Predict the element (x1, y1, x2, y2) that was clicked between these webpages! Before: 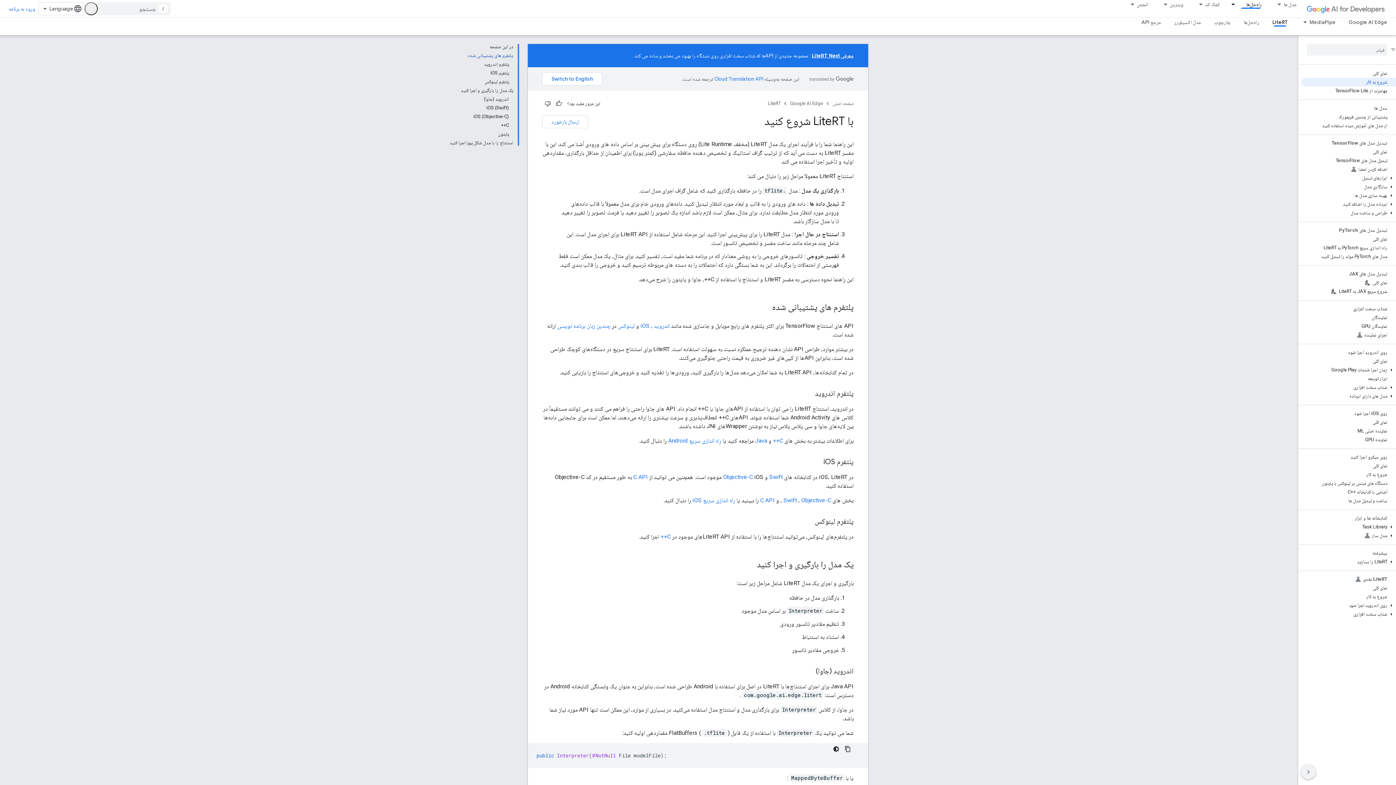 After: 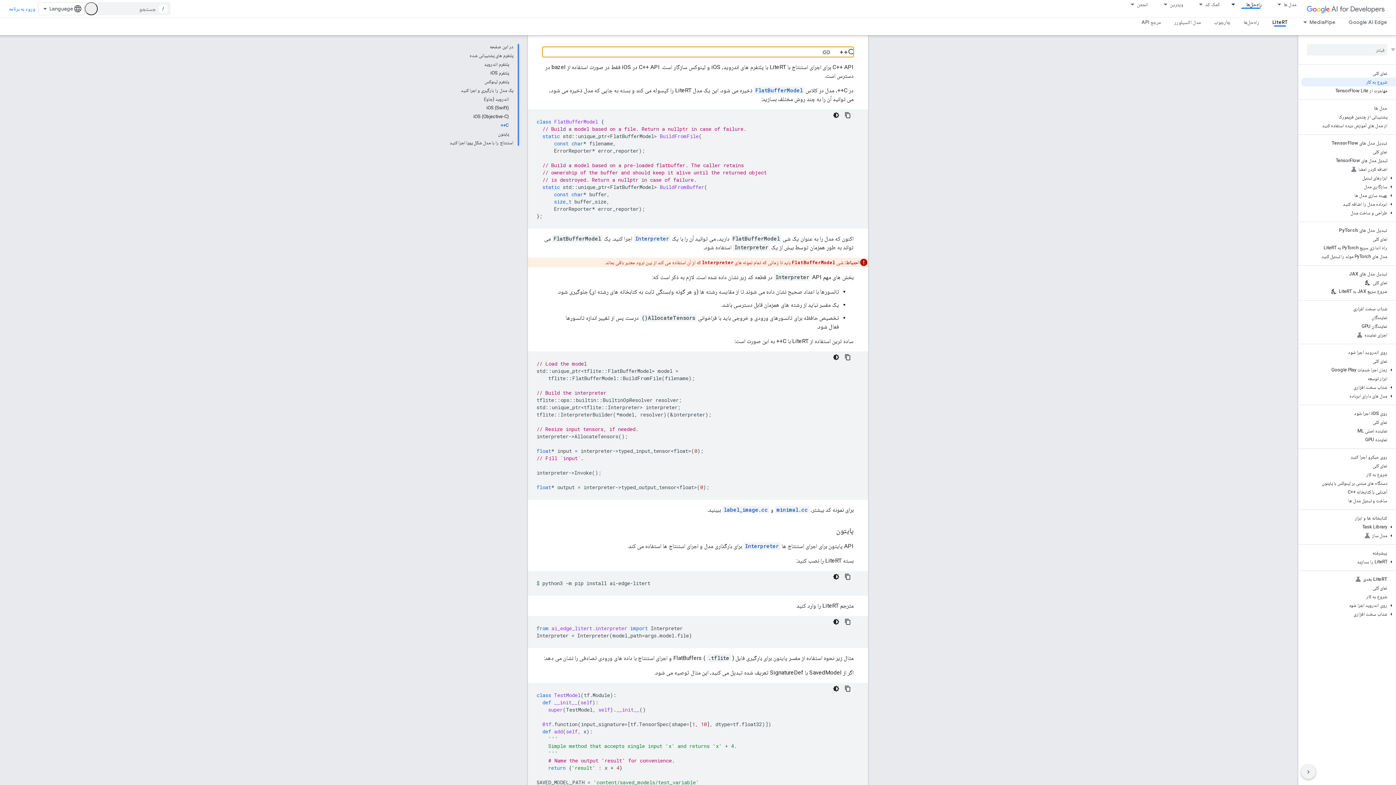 Action: bbox: (660, 533, 670, 540) label: C++